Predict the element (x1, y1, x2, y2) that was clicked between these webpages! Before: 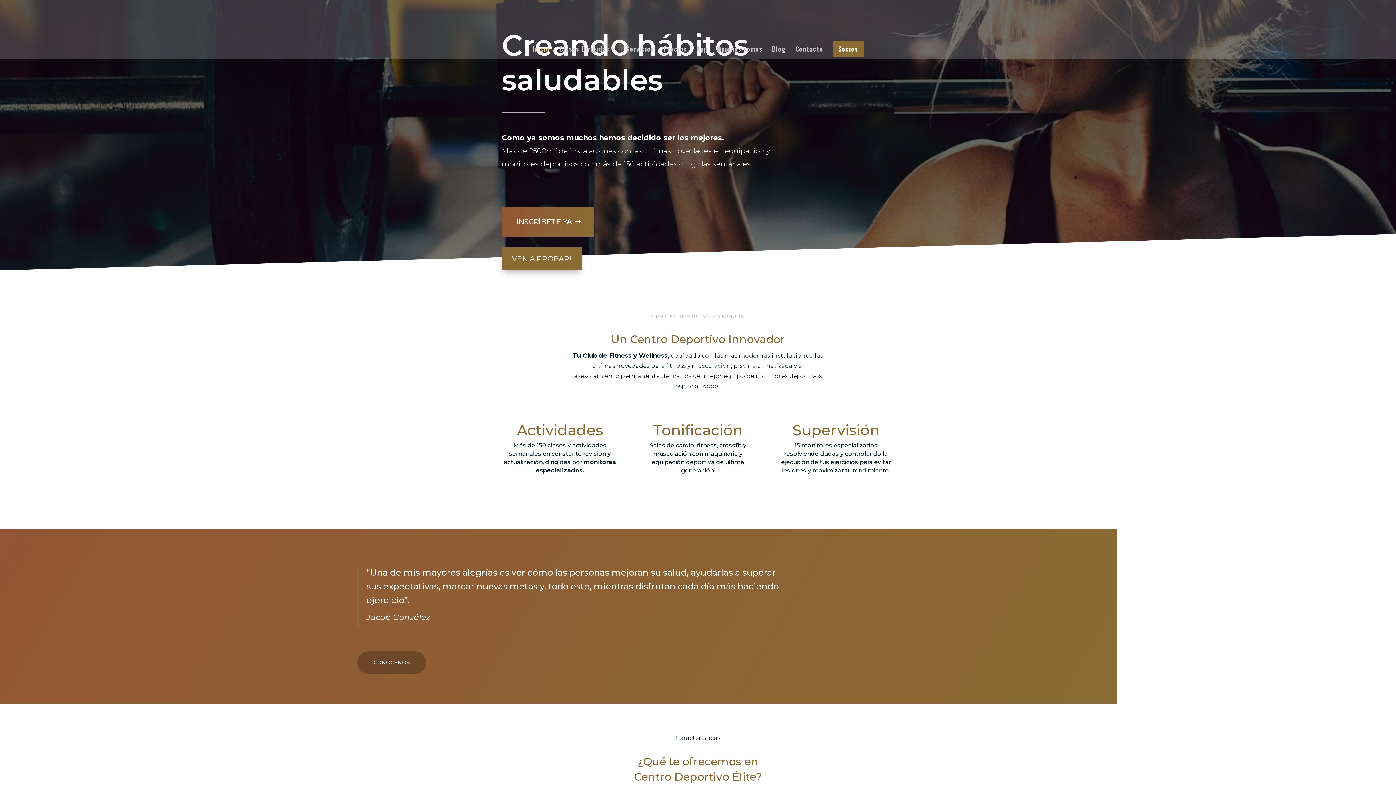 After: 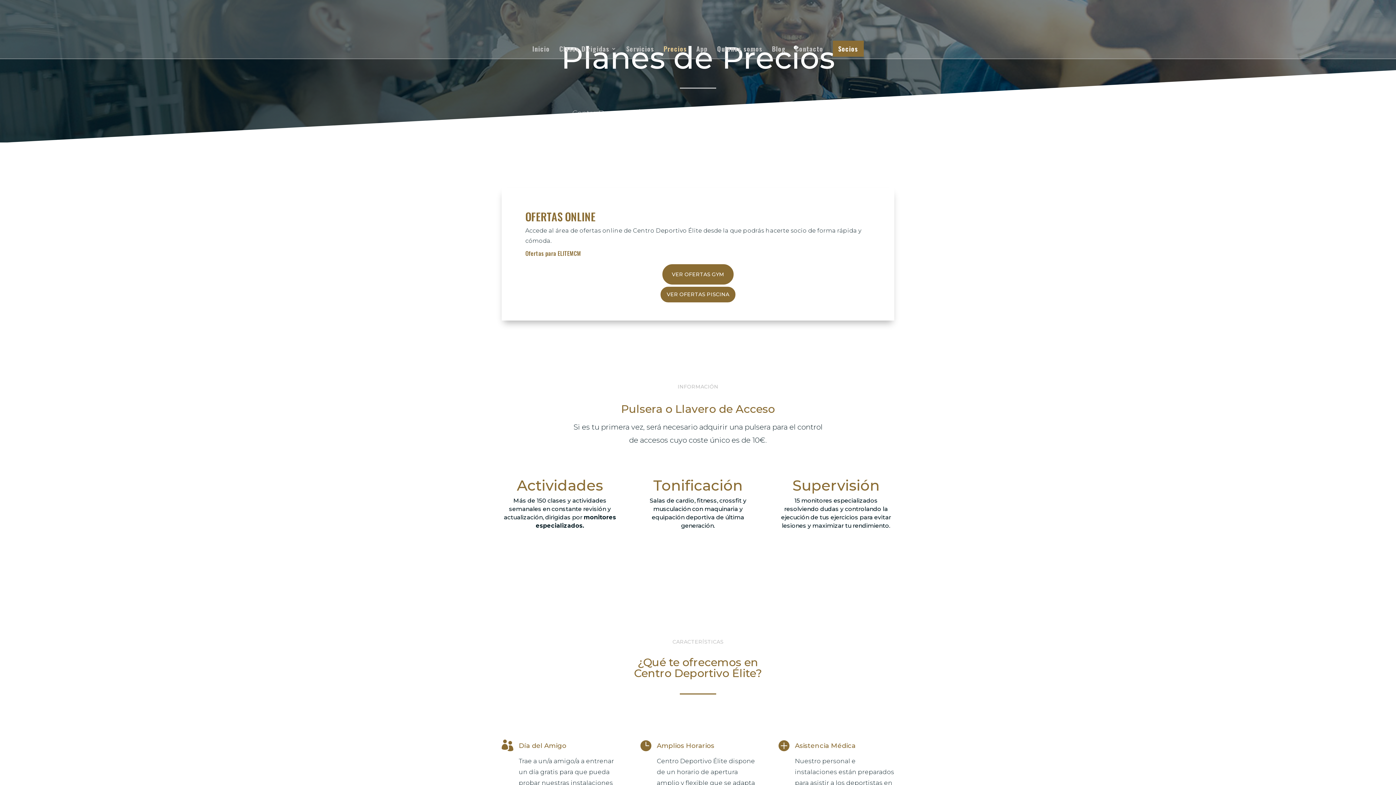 Action: bbox: (663, 46, 687, 58) label: Precios